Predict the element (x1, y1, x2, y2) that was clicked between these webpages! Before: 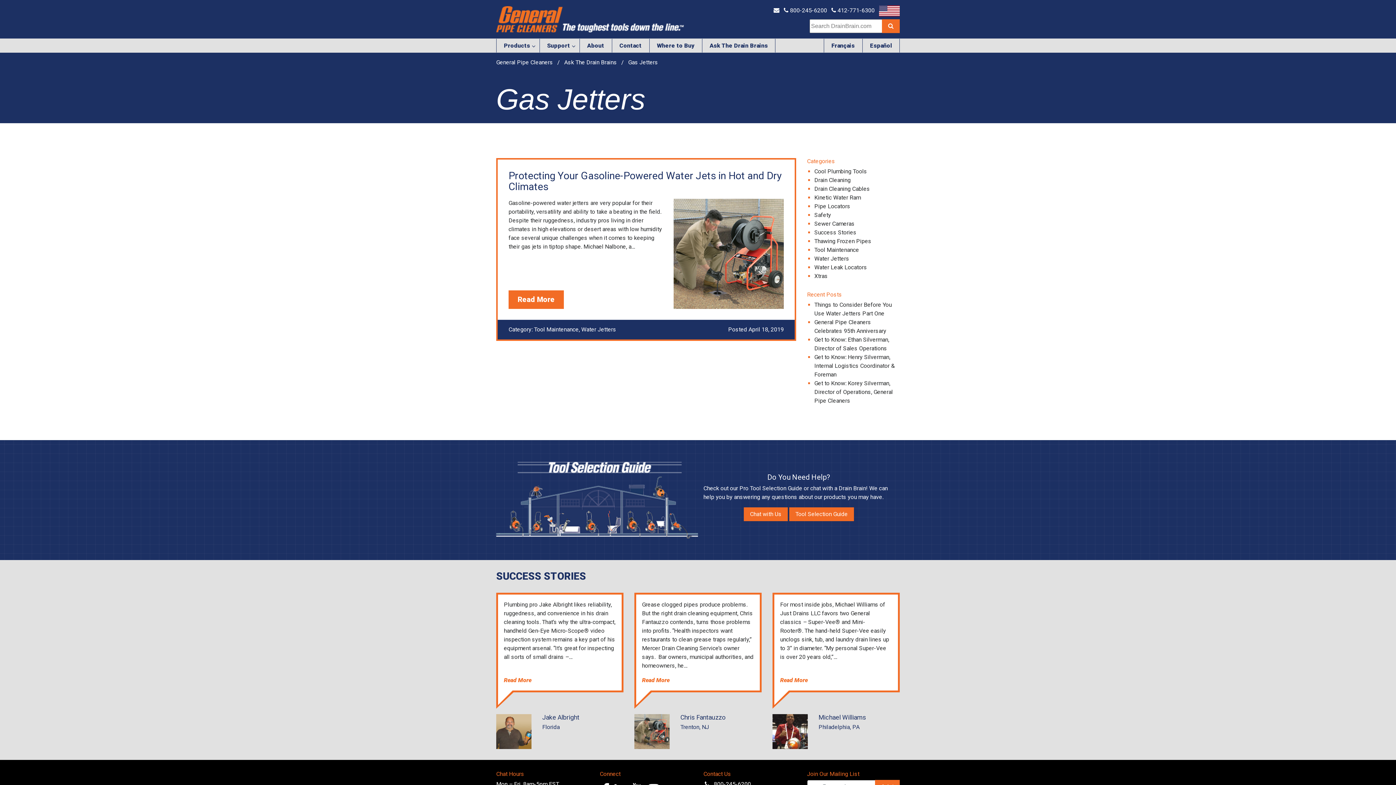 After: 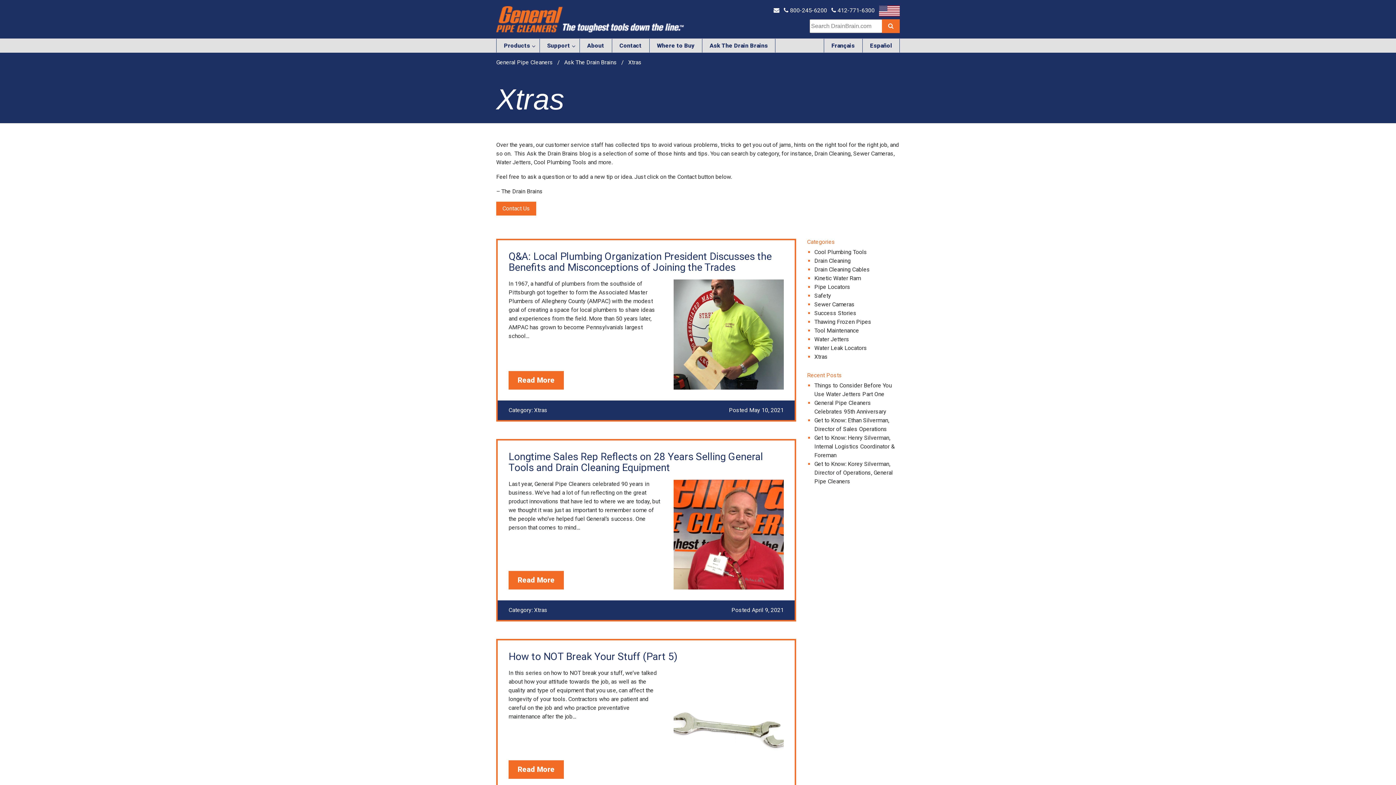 Action: label: Xtras bbox: (814, 272, 828, 279)